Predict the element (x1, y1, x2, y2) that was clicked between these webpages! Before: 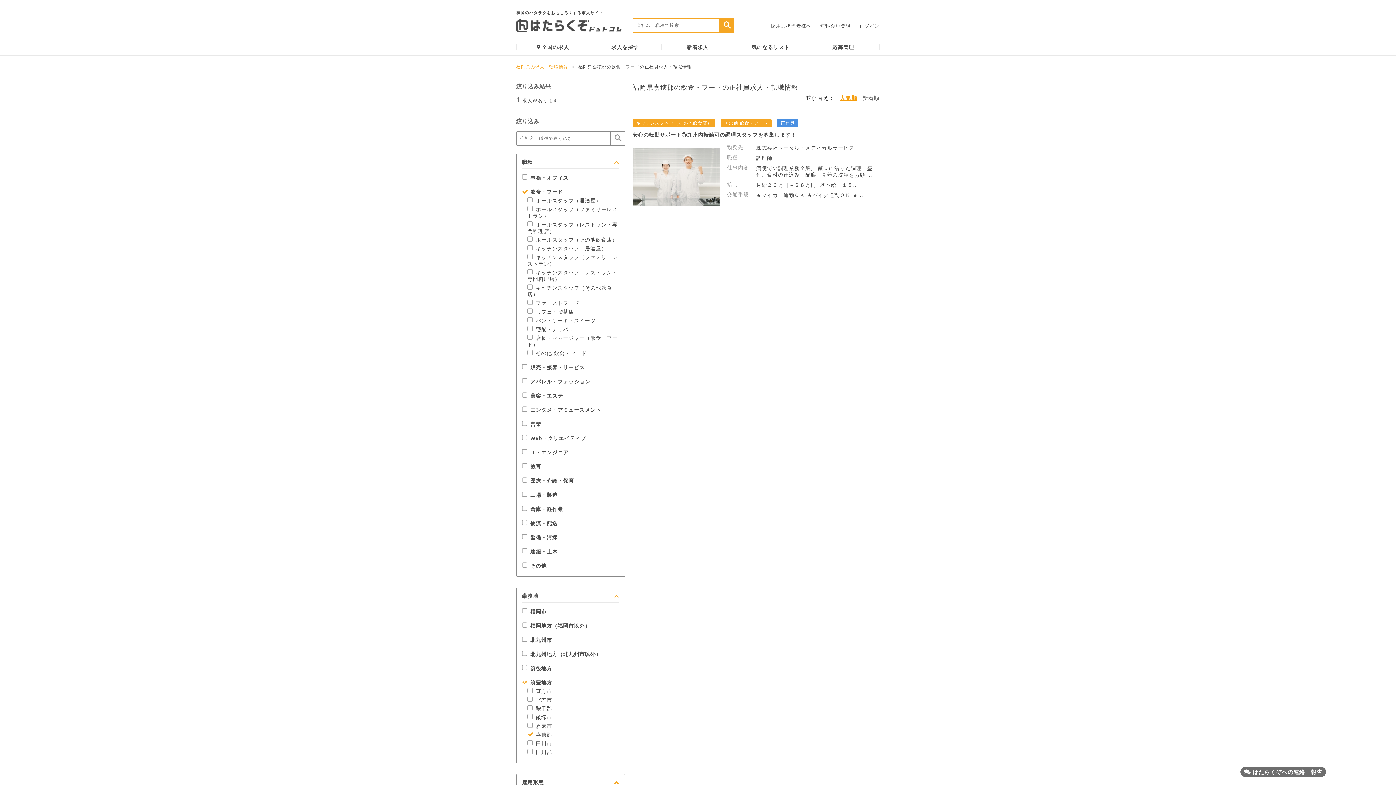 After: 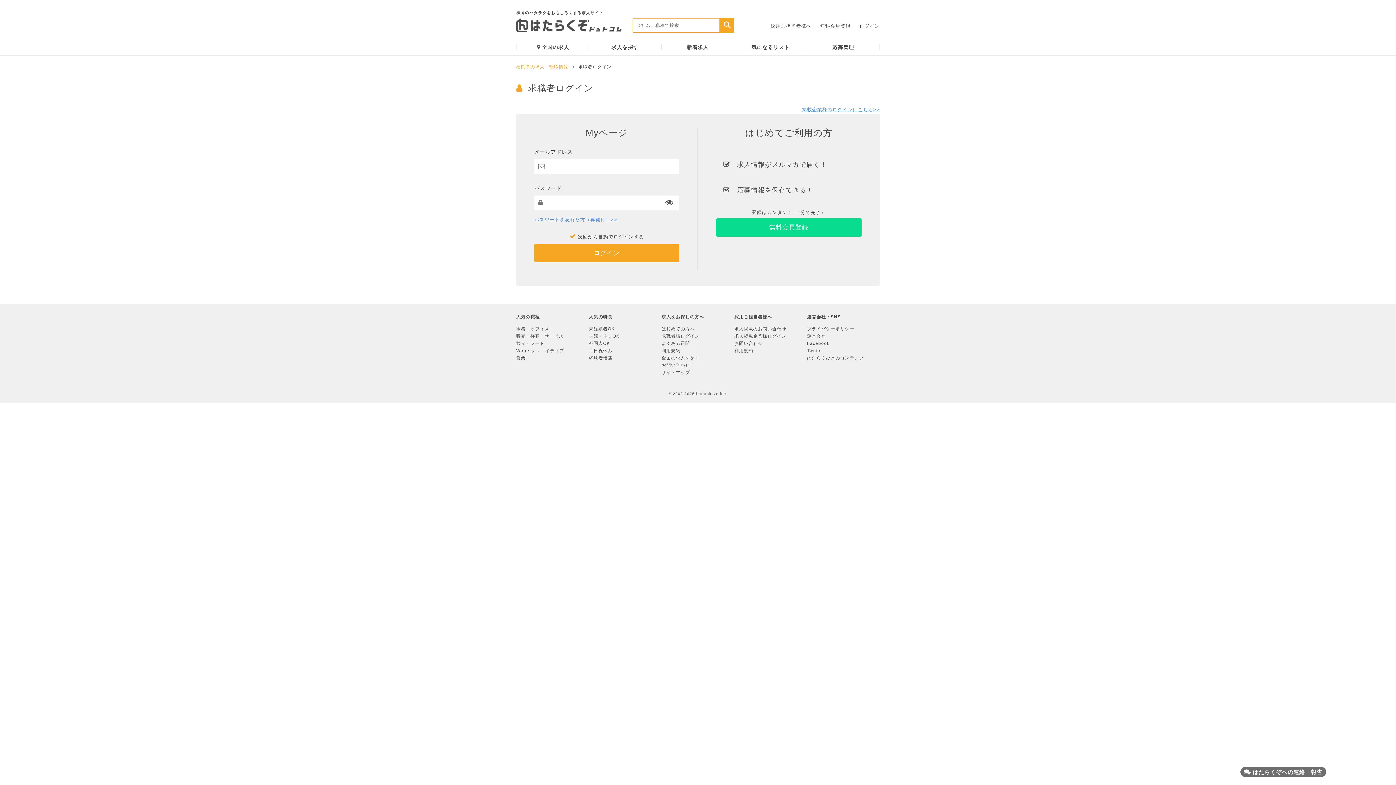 Action: label: はたらくぞへの連絡・報告 bbox: (1244, 771, 1322, 775)